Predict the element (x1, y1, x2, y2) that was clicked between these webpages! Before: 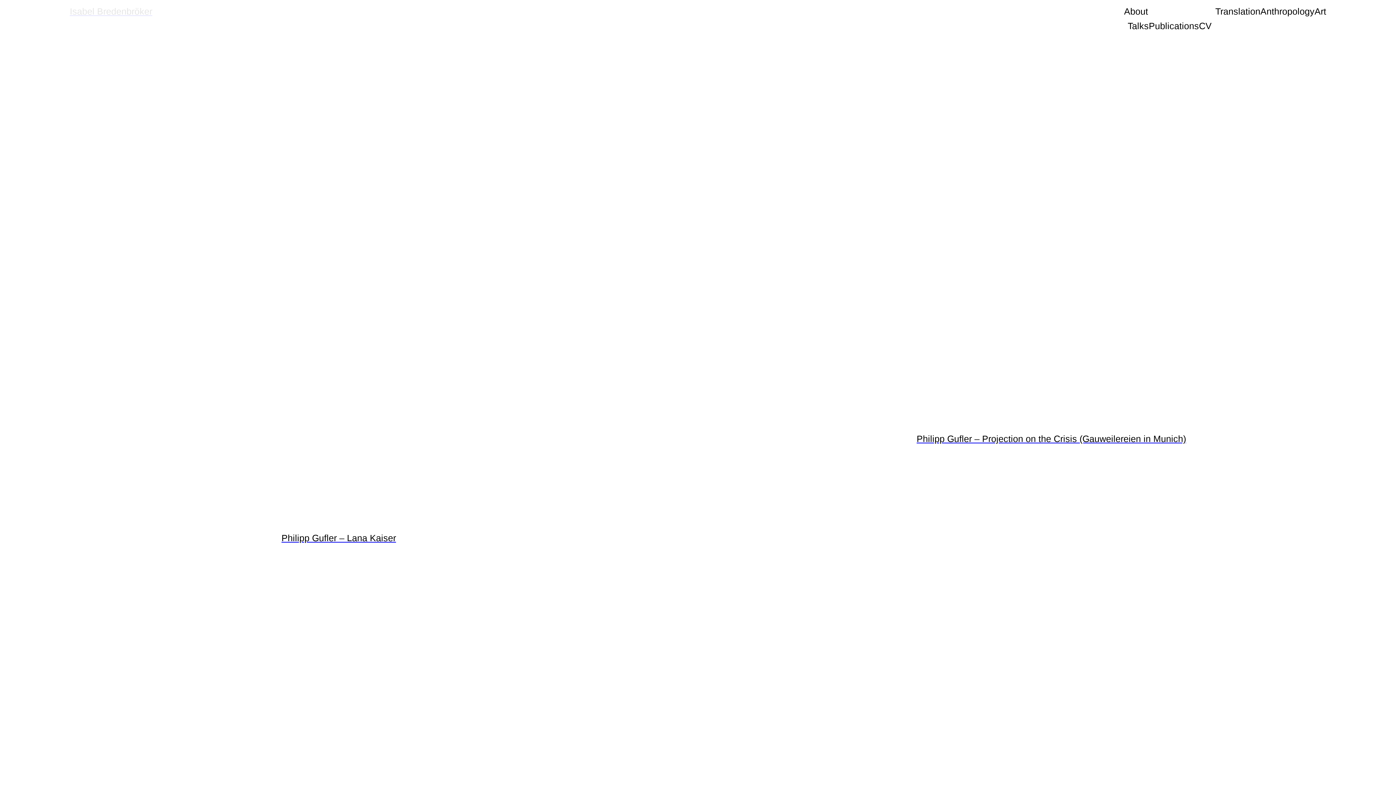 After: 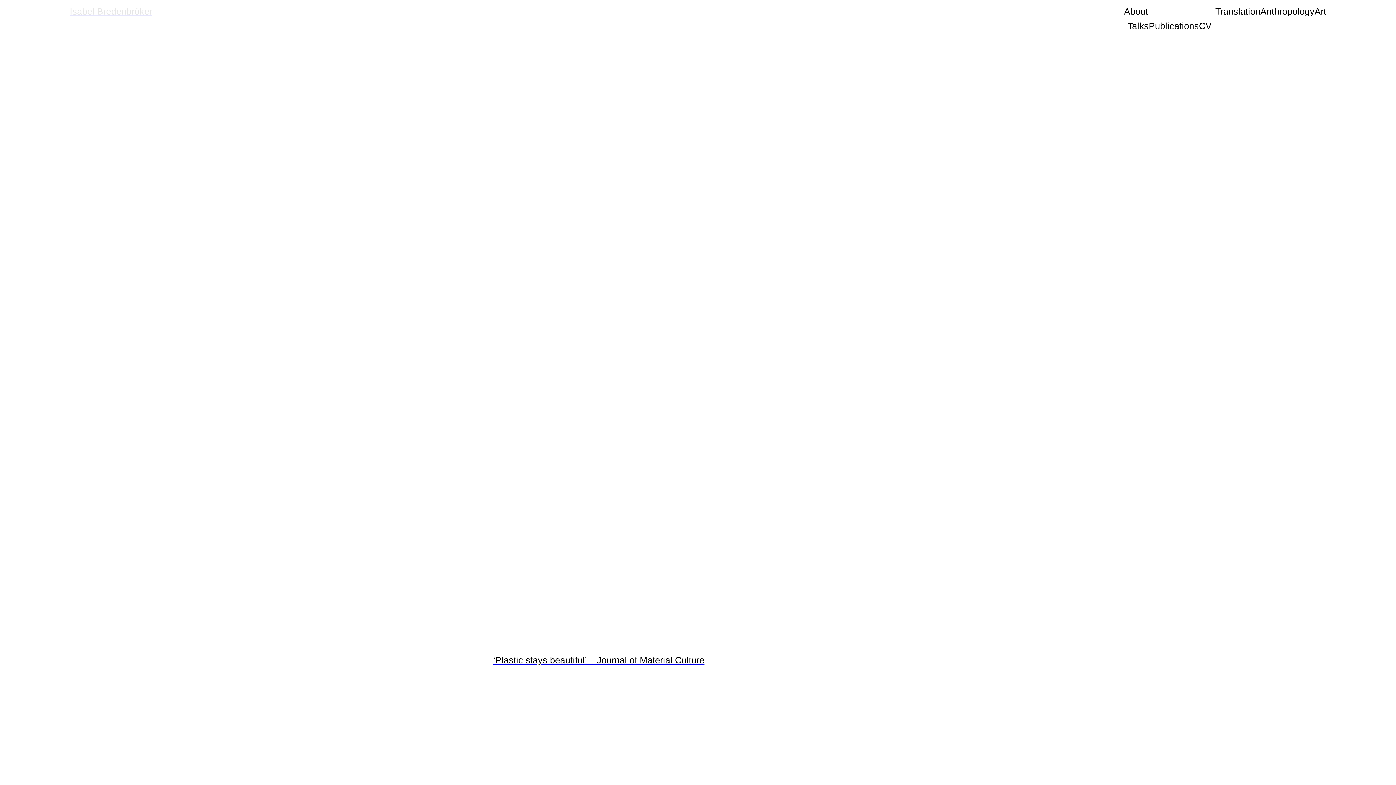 Action: label: Anthropology bbox: (1260, 6, 1314, 16)